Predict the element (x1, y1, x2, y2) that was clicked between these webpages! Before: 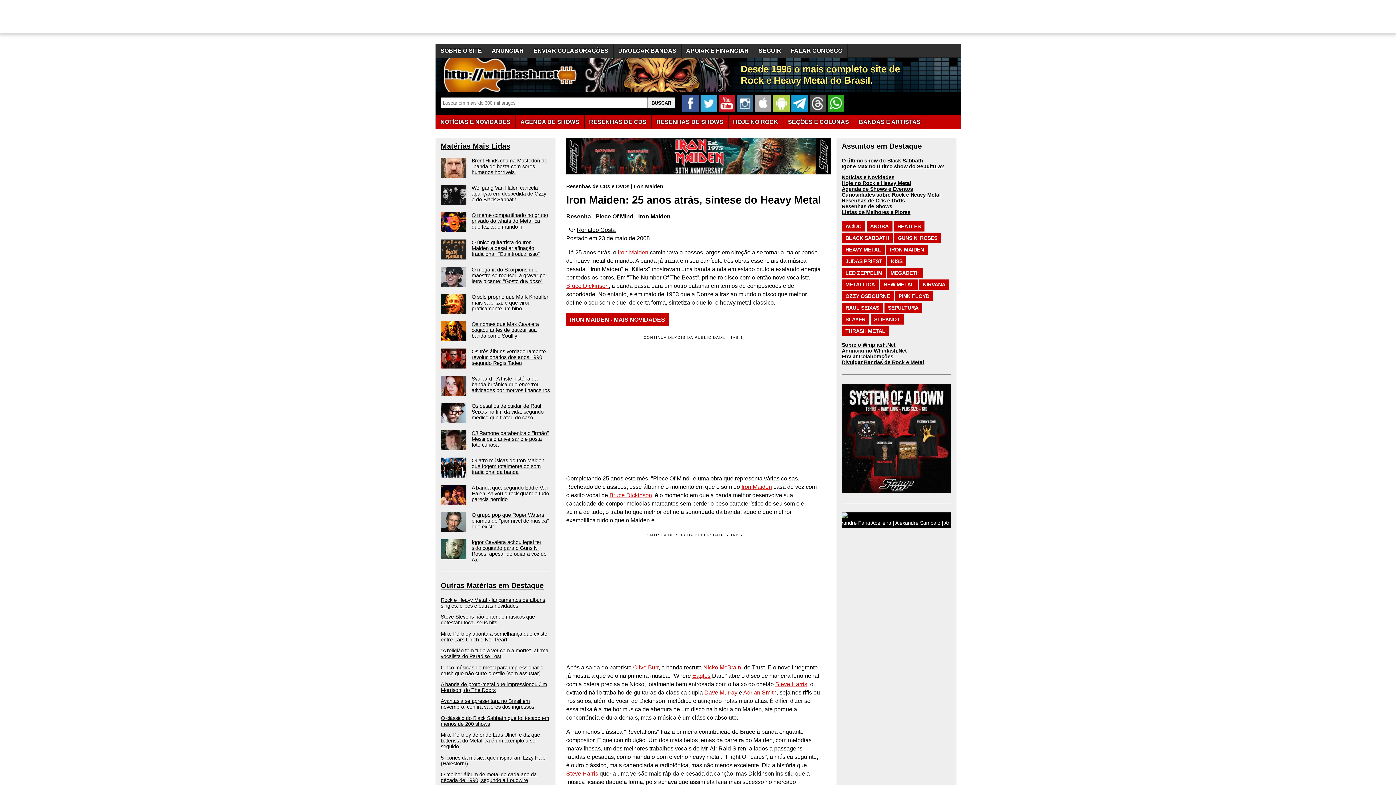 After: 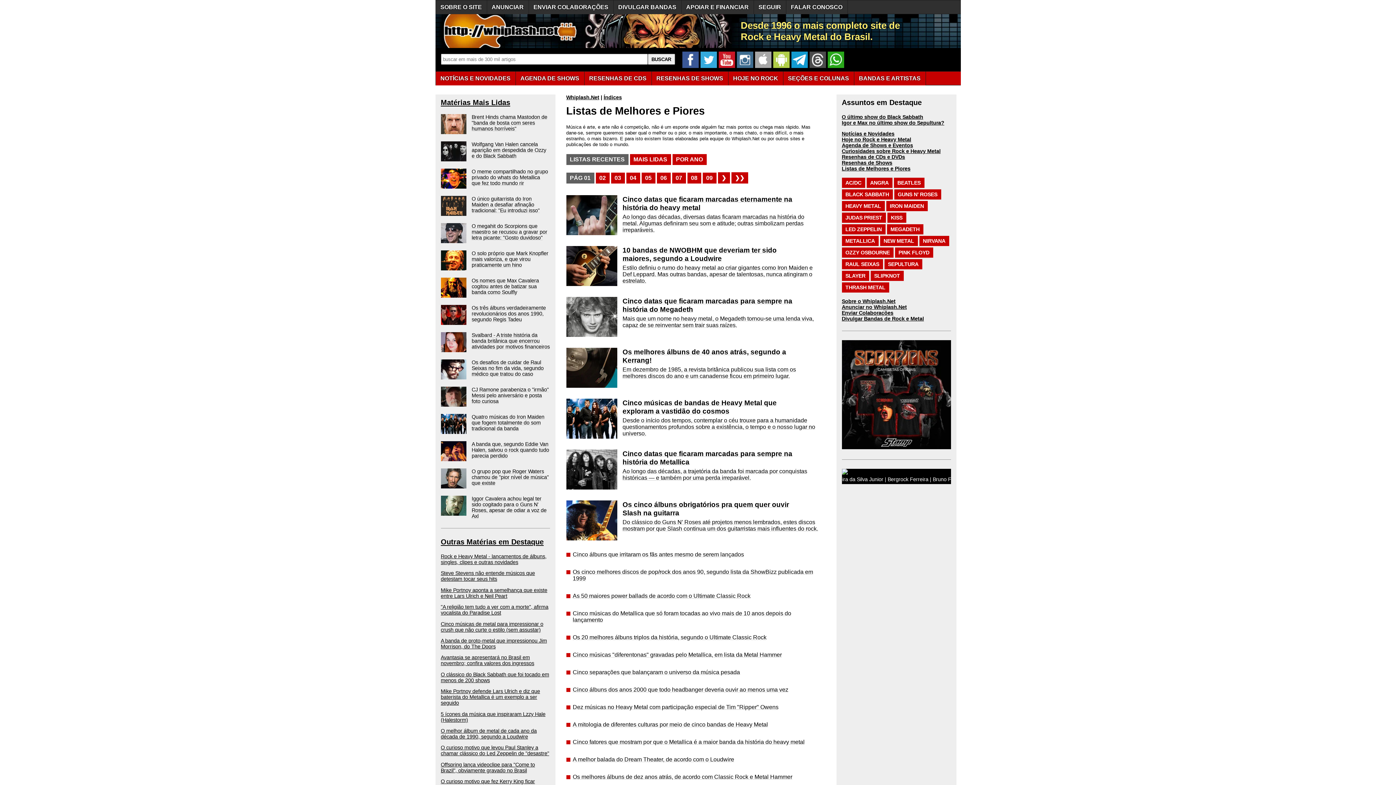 Action: bbox: (842, 209, 910, 215) label: Listas de Melhores e Piores